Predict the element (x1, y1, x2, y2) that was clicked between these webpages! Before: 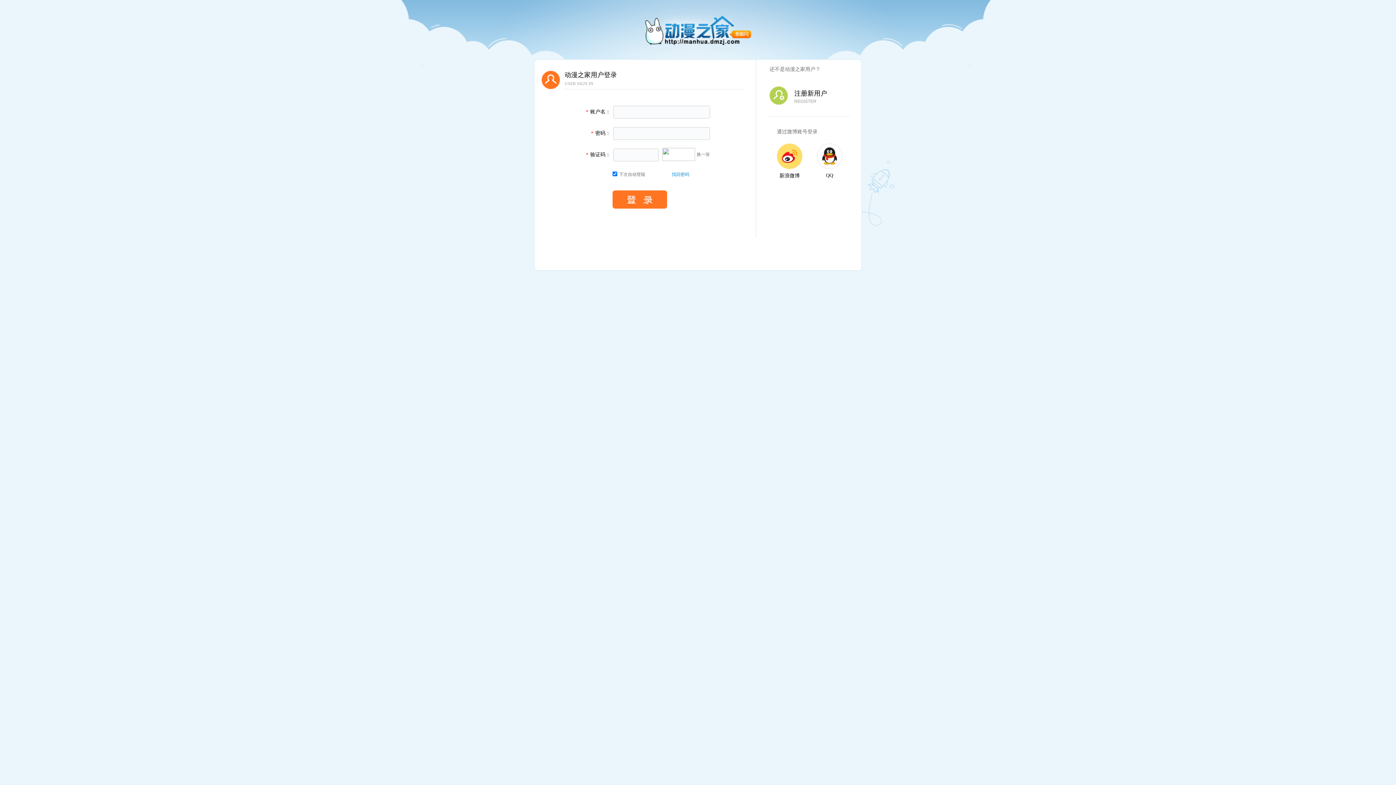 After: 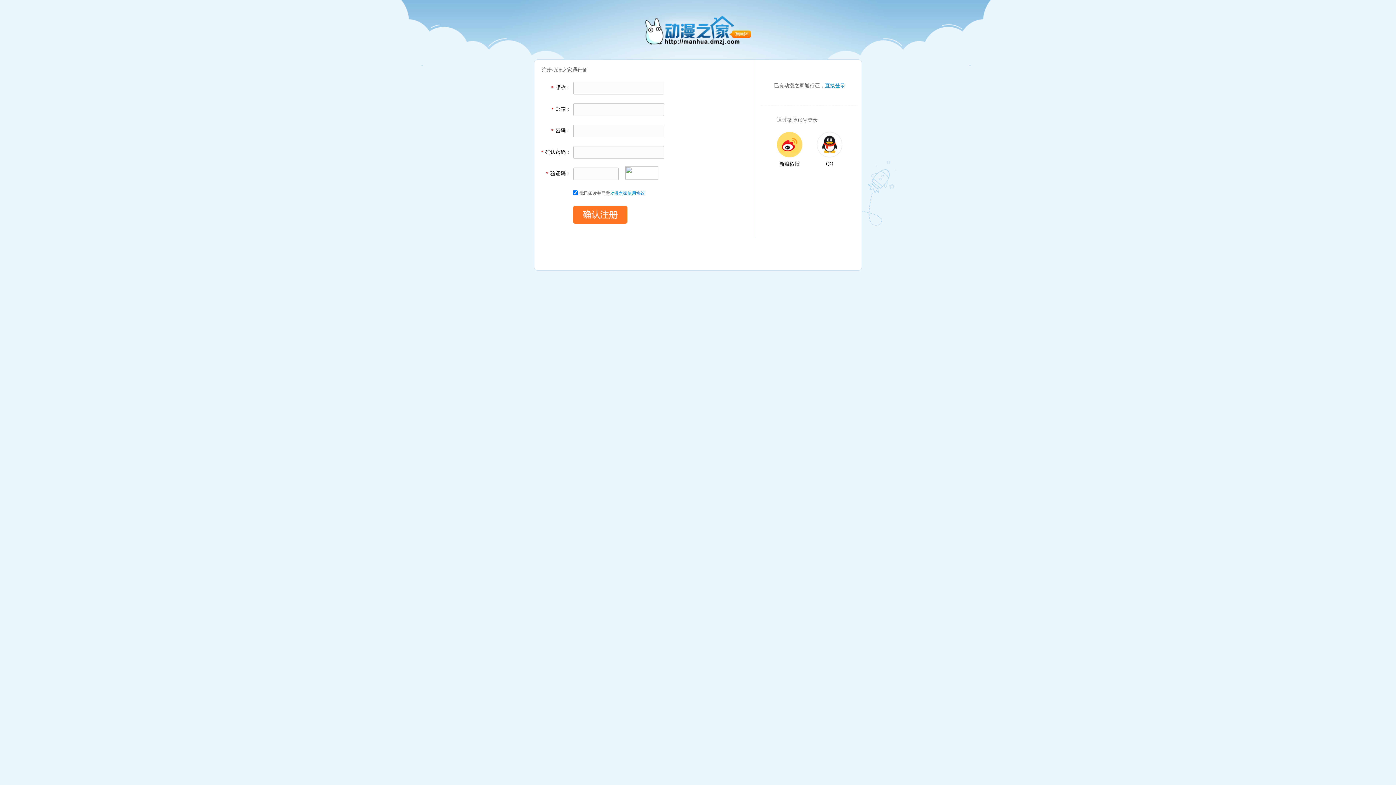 Action: label: 注册新用户 bbox: (769, 74, 849, 97)